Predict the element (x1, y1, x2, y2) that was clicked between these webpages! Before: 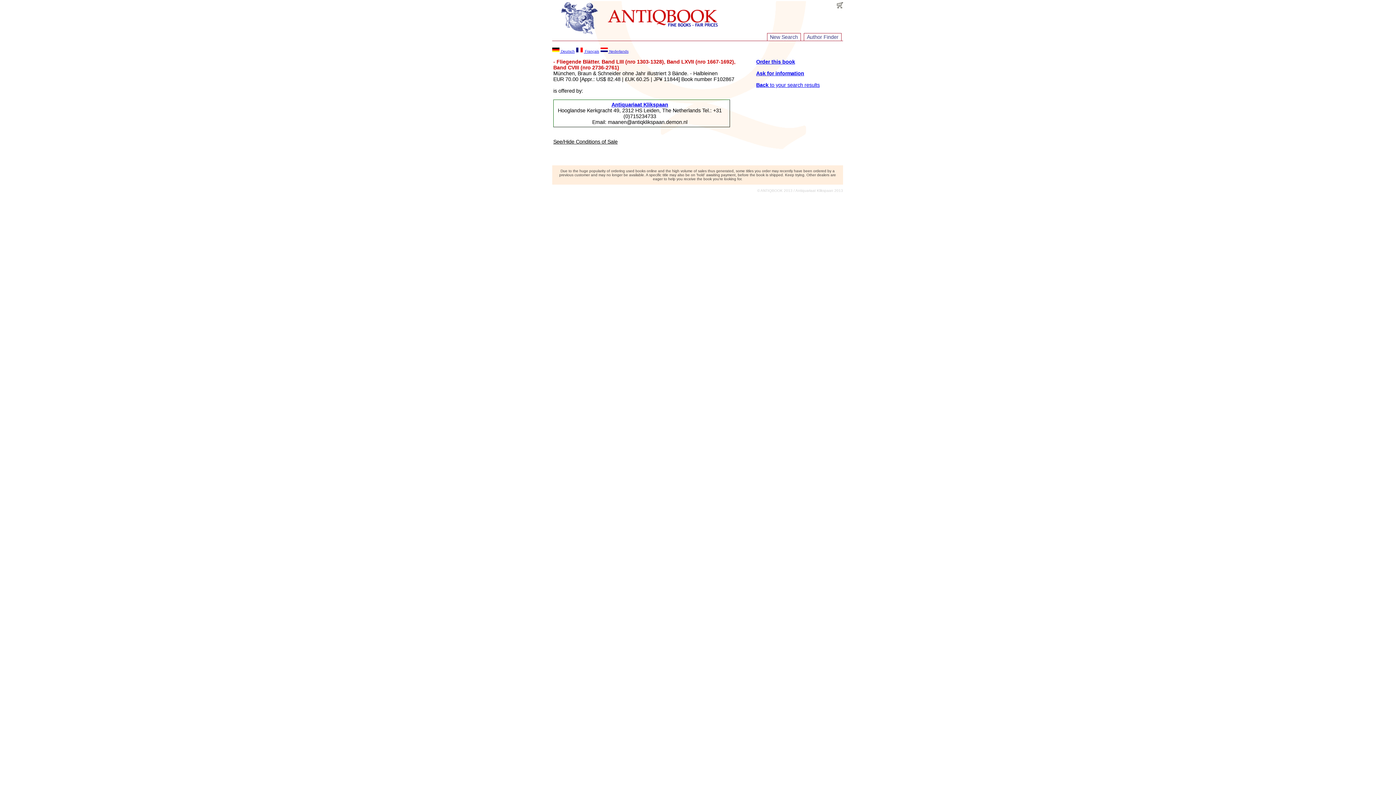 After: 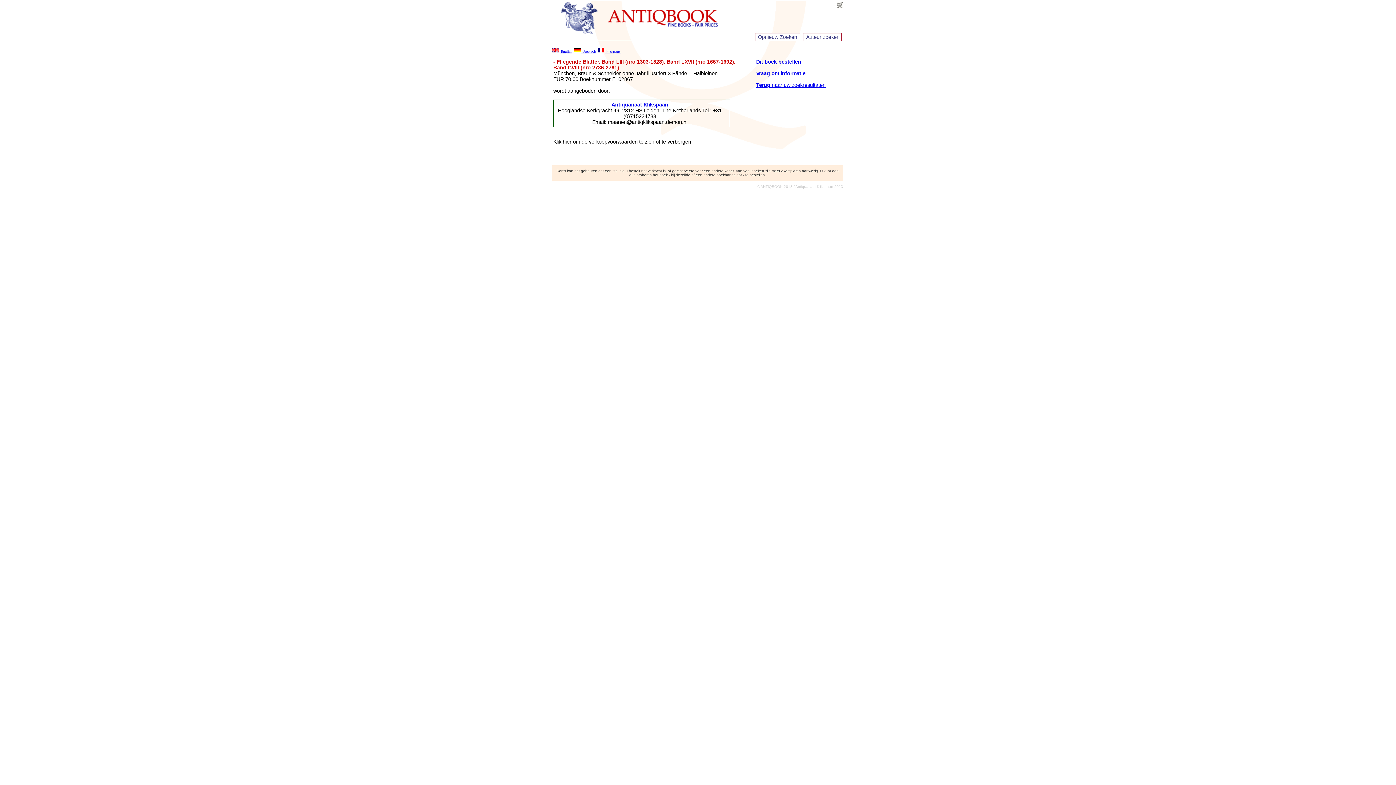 Action: label:  Nederlands bbox: (600, 48, 628, 53)